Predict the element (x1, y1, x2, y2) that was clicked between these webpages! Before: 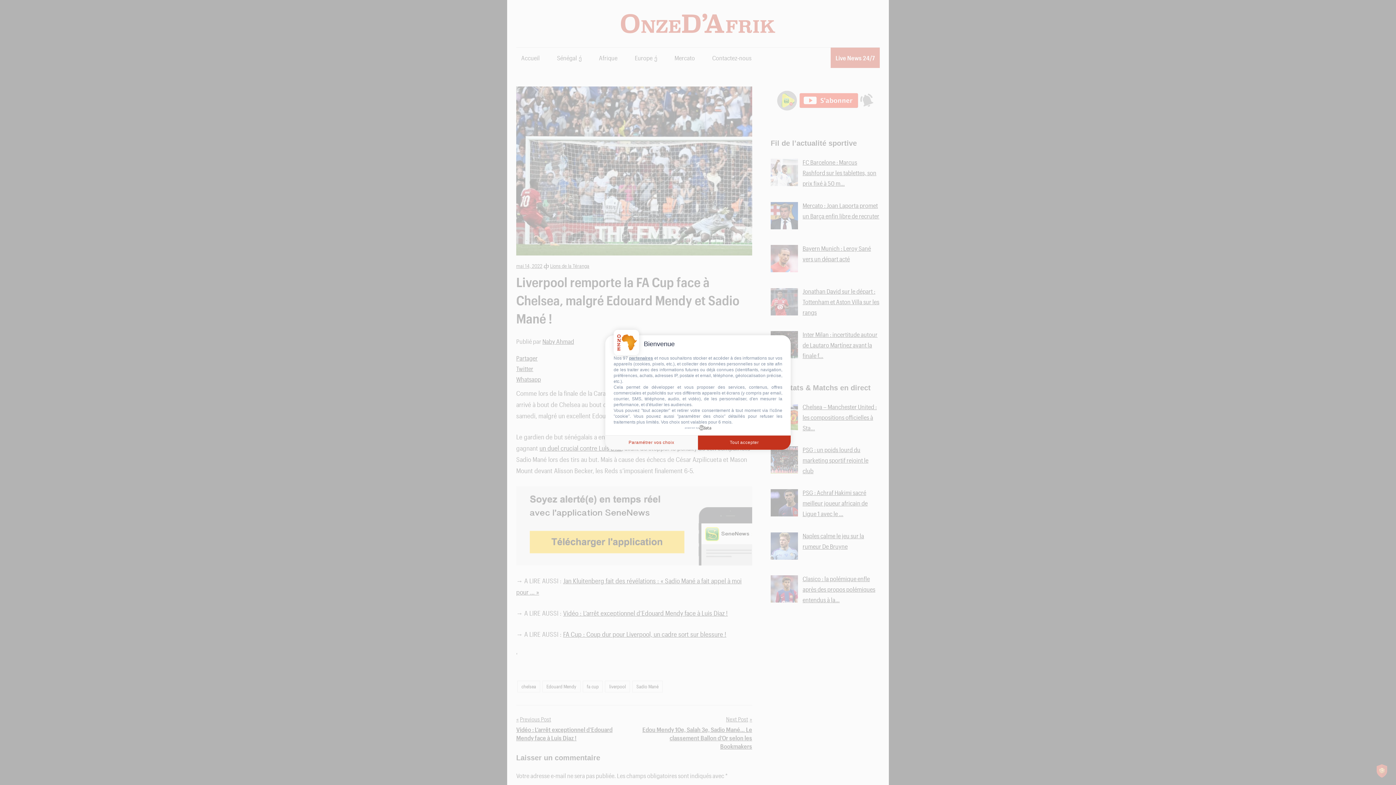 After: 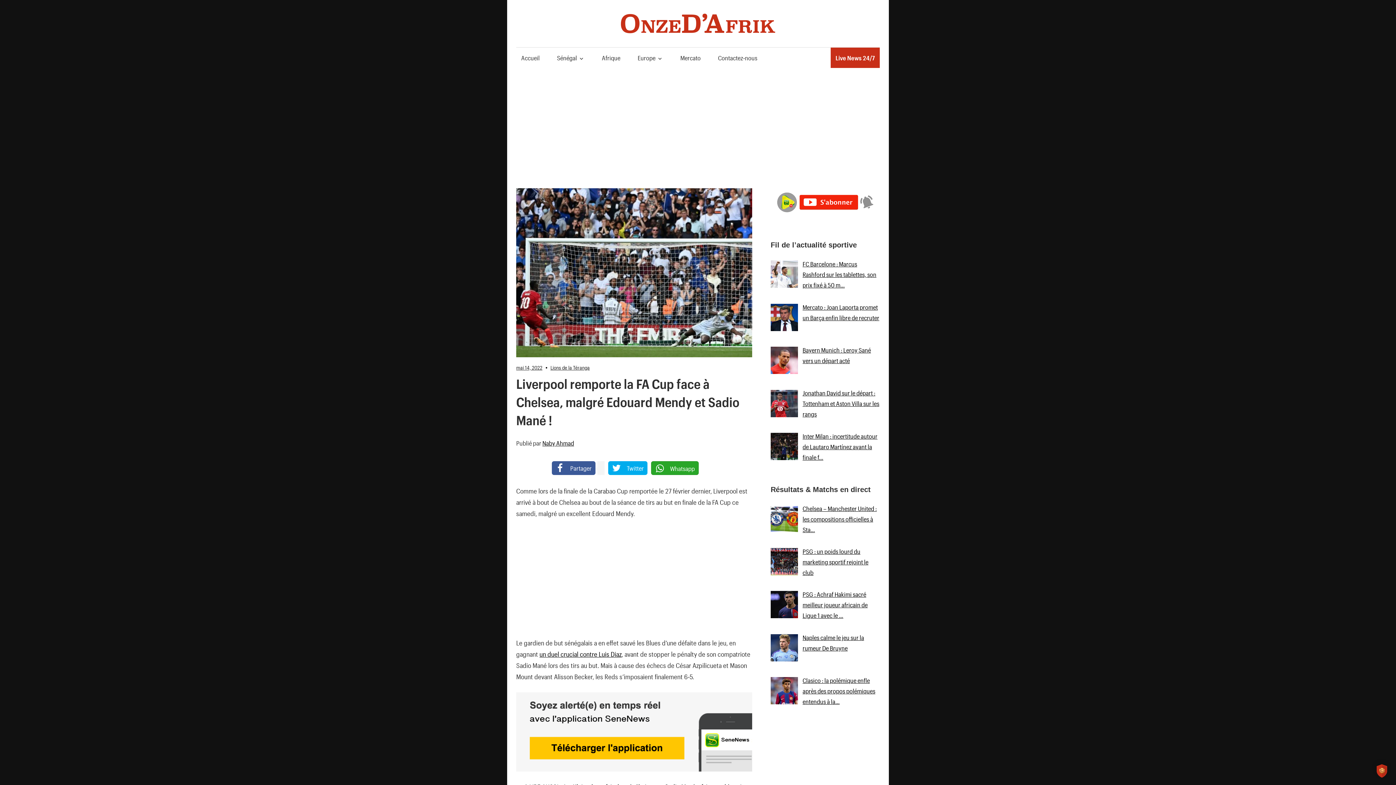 Action: bbox: (698, 435, 790, 450) label: Tout accepter